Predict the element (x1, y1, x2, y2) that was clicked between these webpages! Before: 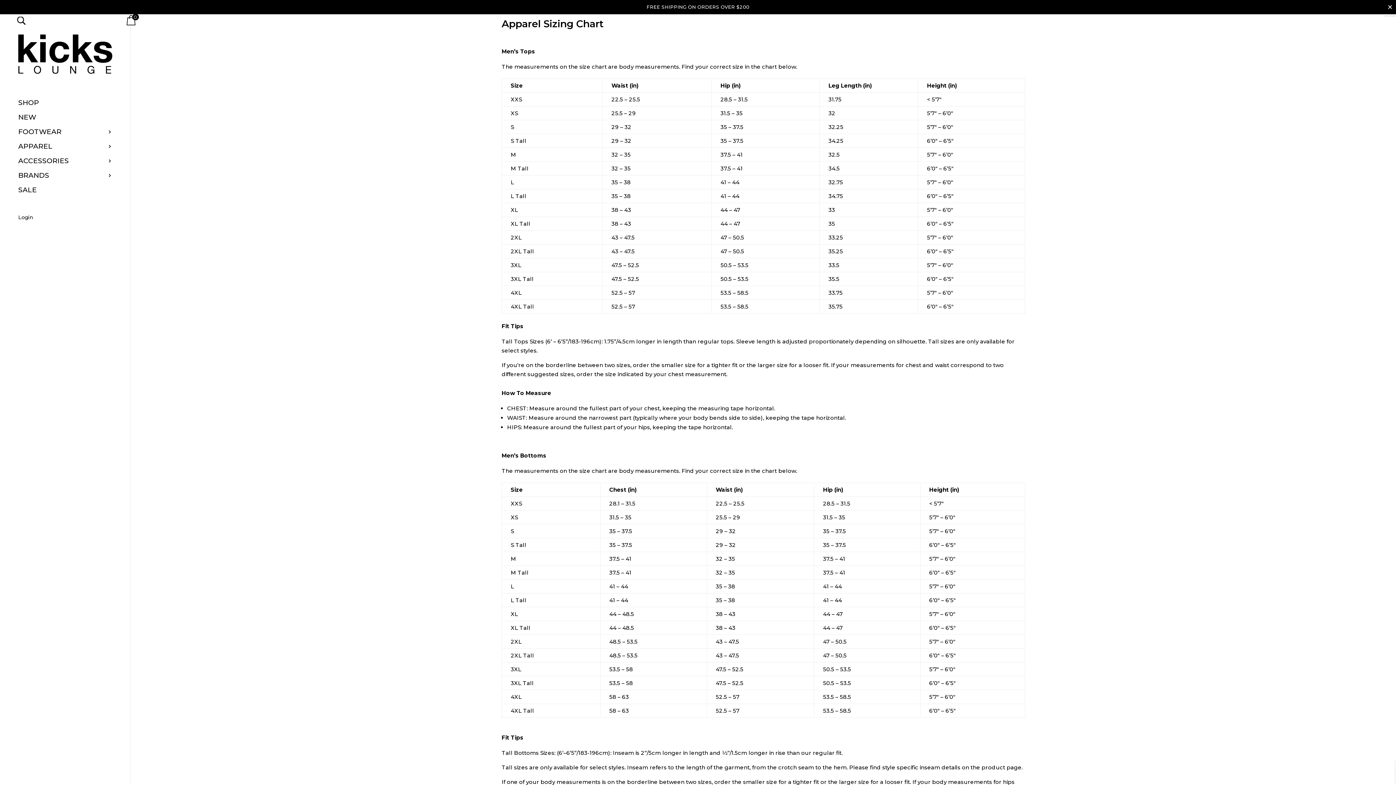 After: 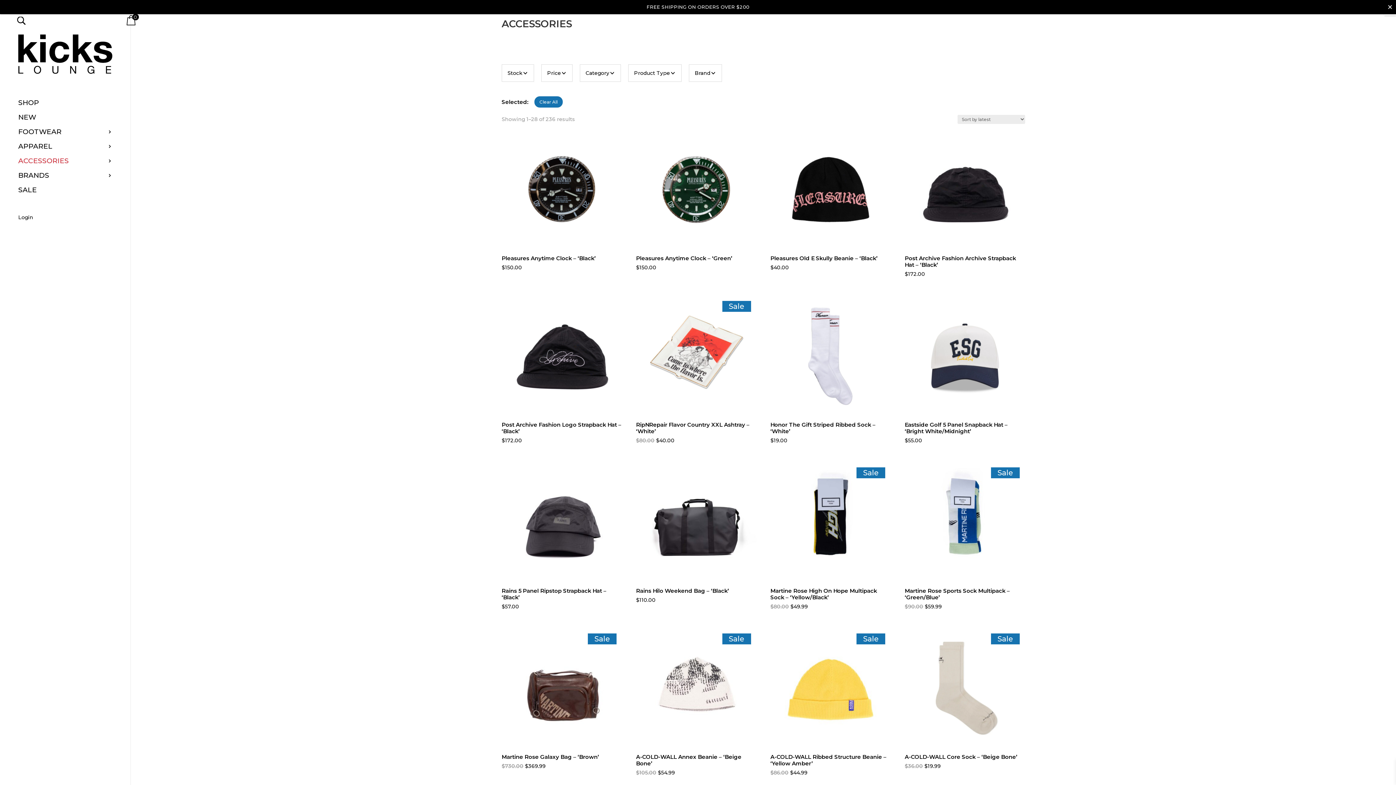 Action: label: ACCESSORIES bbox: (18, 153, 68, 168)